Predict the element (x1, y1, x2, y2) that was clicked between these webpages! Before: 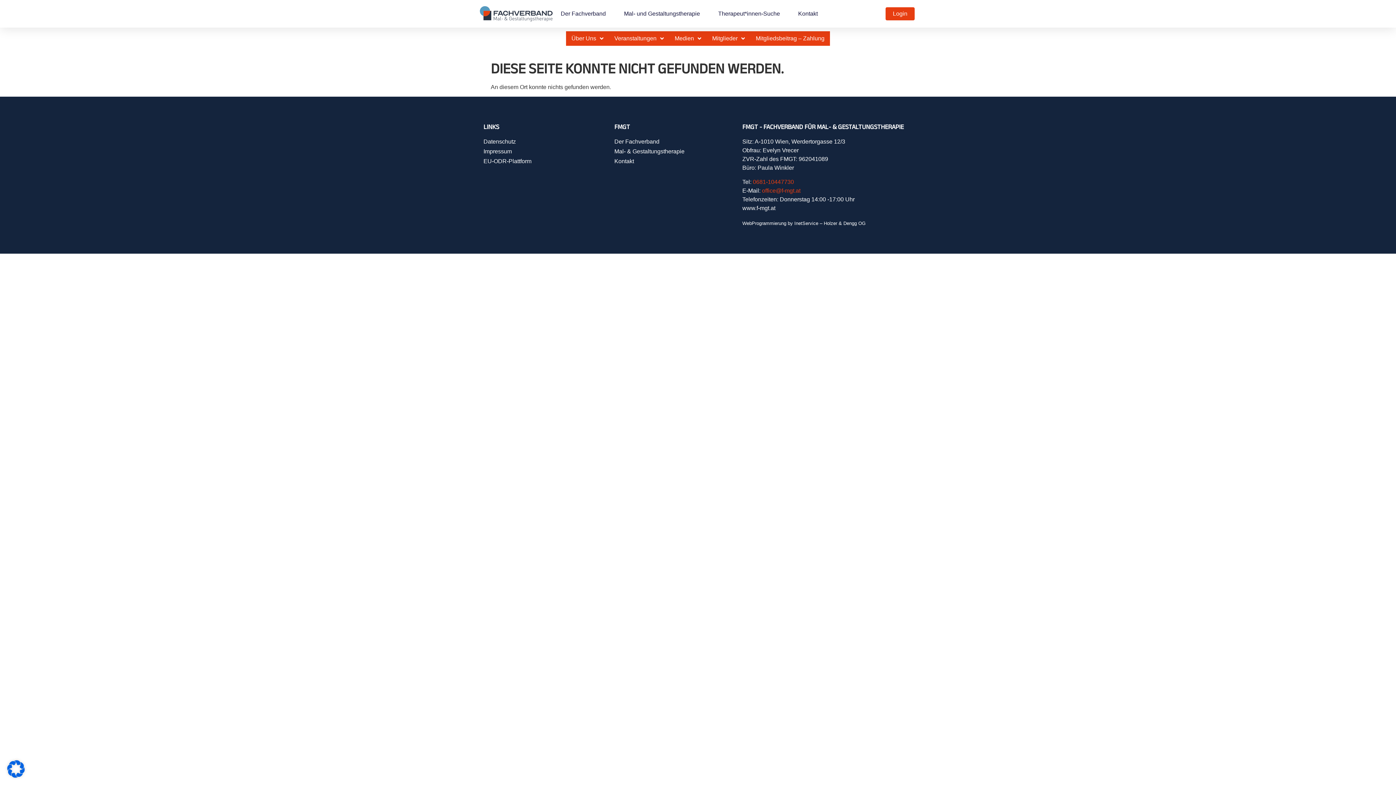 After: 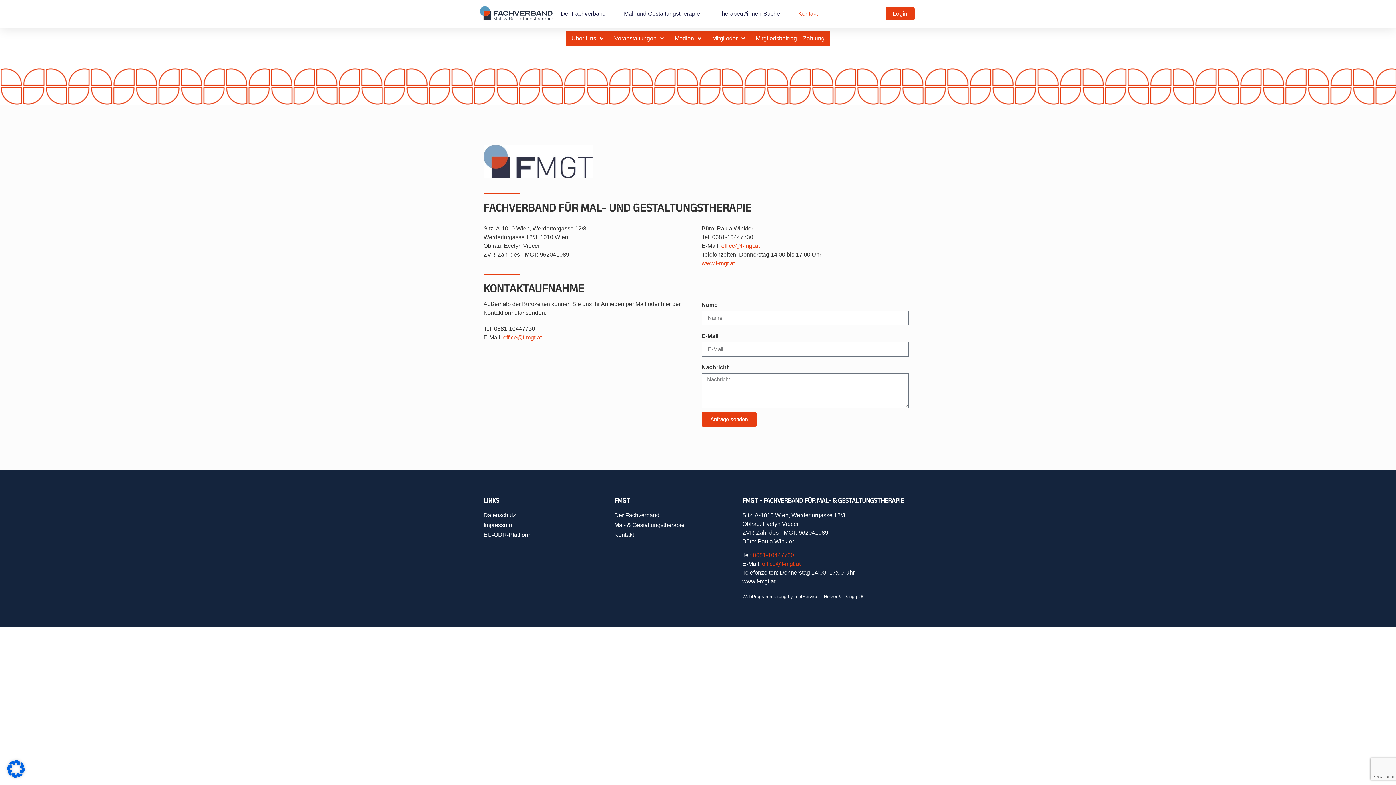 Action: label: Kontakt bbox: (614, 157, 735, 165)